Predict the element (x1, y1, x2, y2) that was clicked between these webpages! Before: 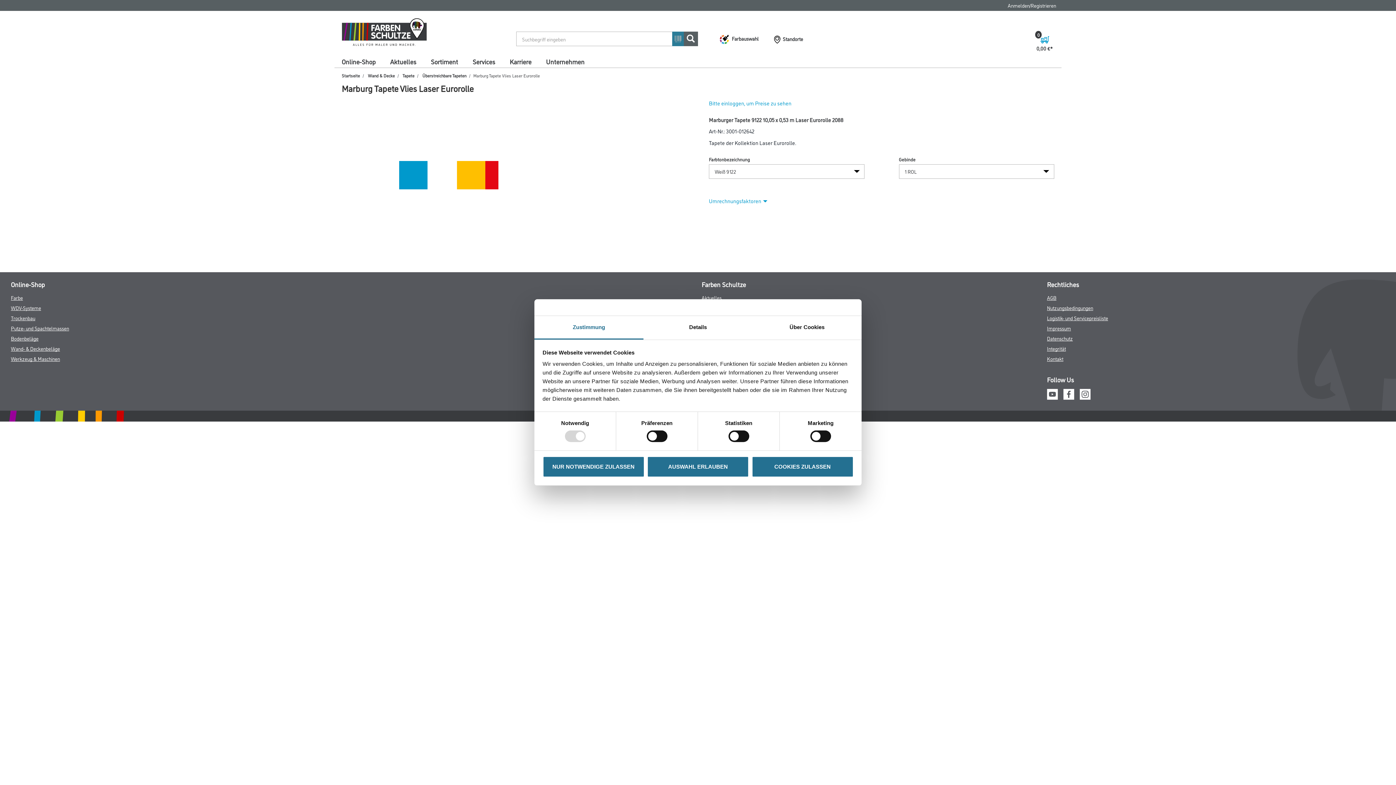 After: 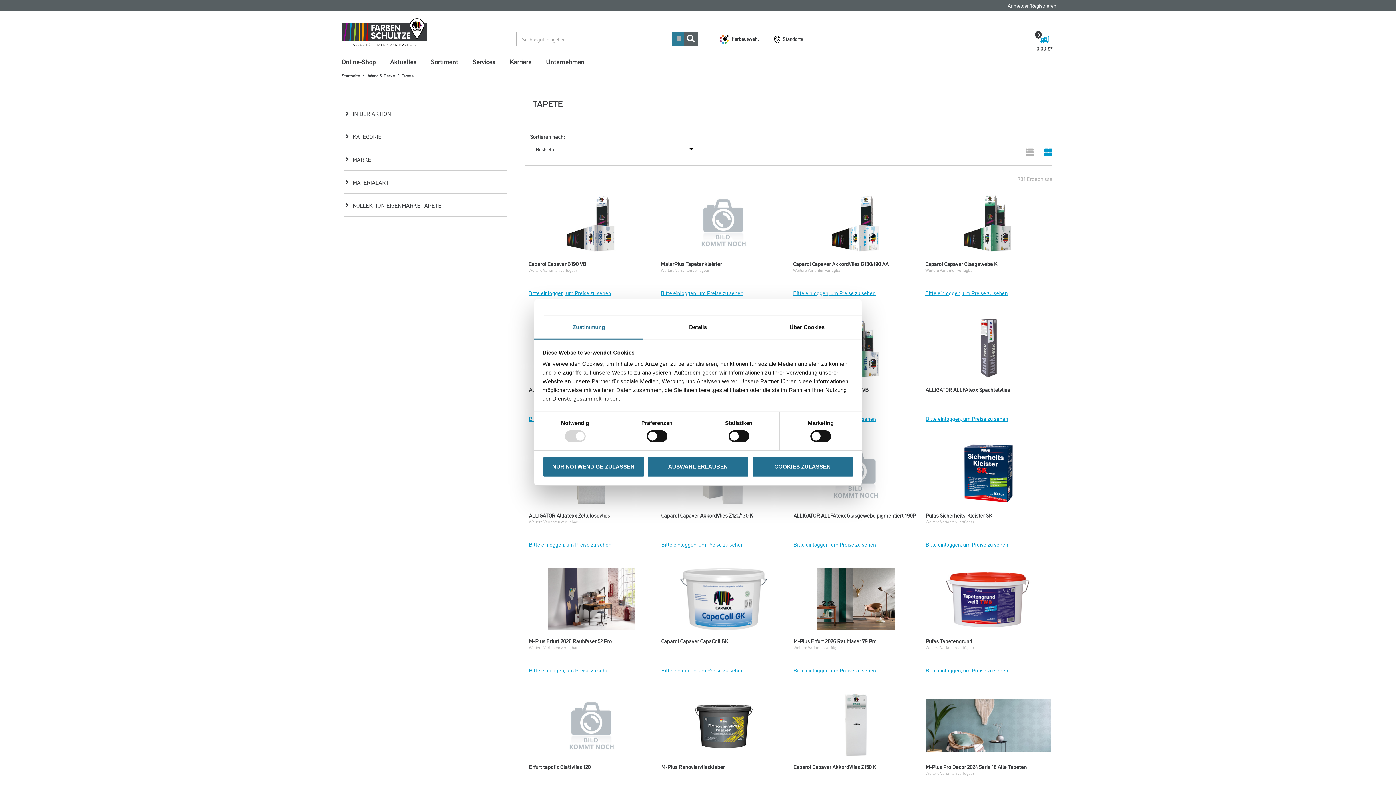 Action: label: Tapete bbox: (402, 72, 414, 78)